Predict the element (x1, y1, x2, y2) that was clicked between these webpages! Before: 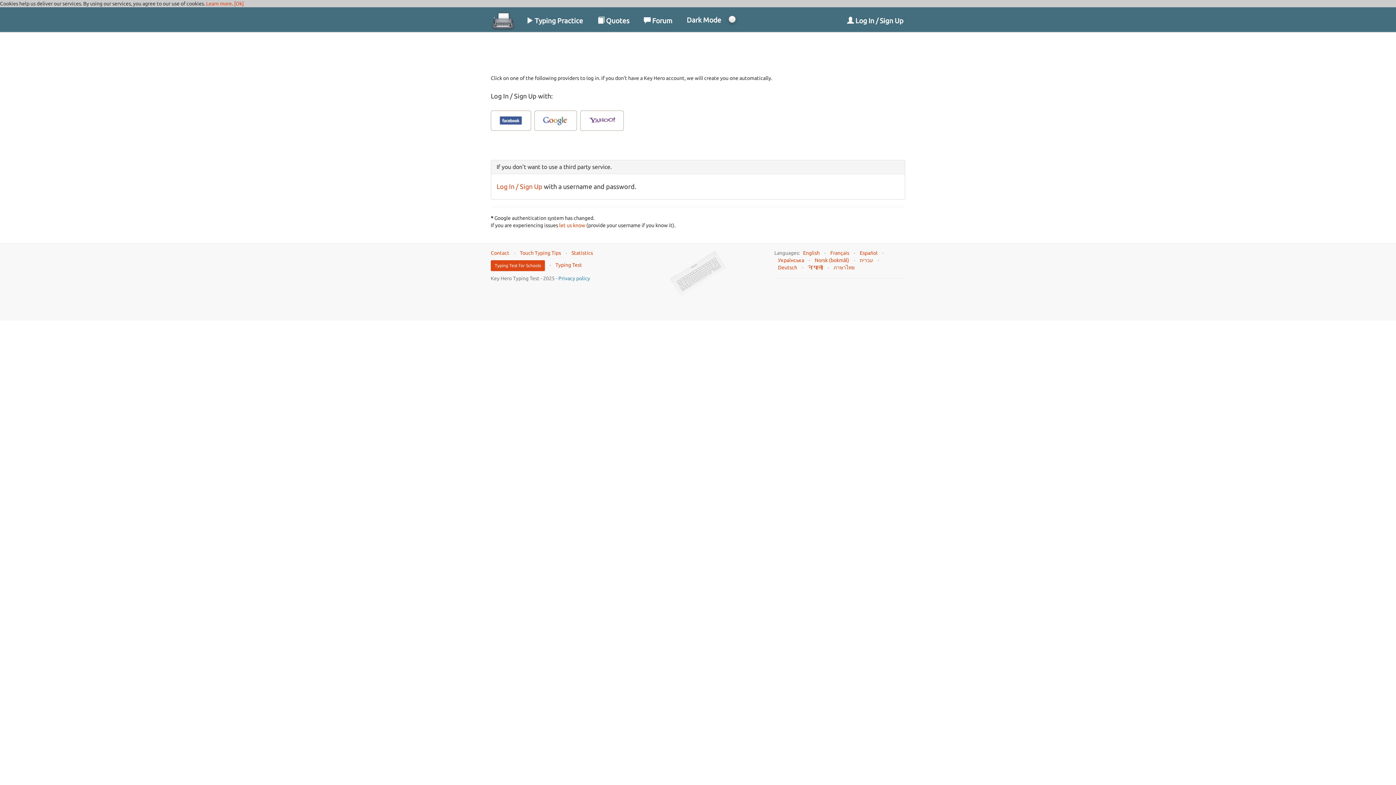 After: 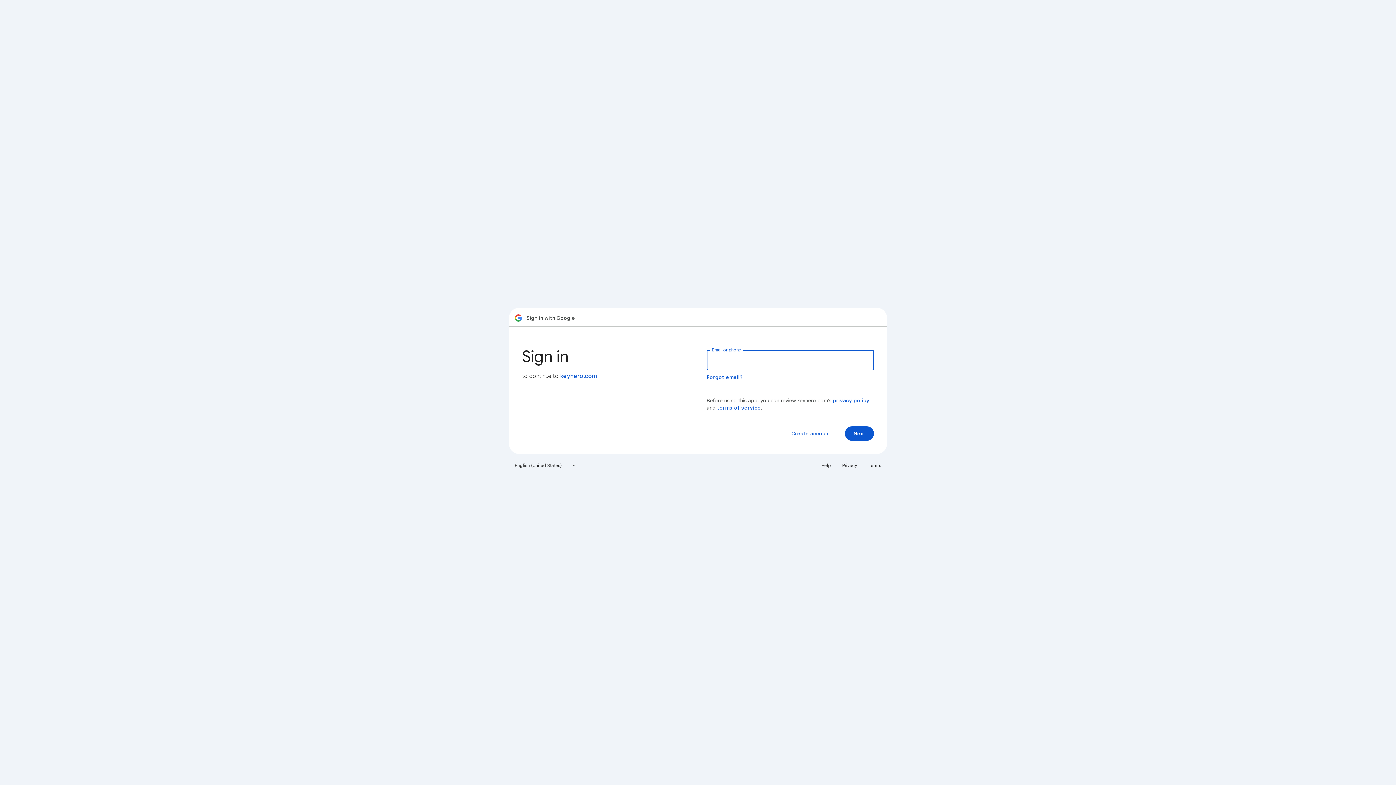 Action: bbox: (534, 110, 577, 130)